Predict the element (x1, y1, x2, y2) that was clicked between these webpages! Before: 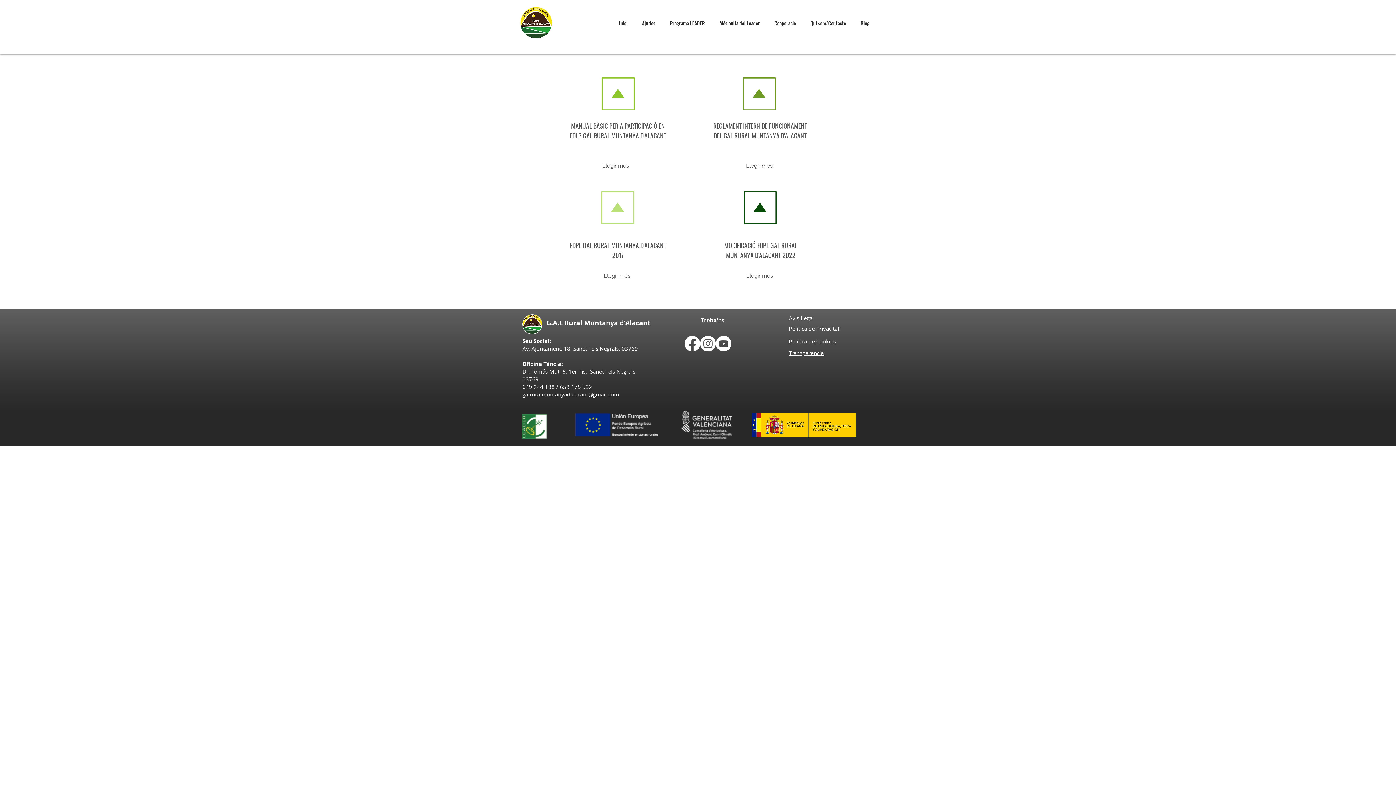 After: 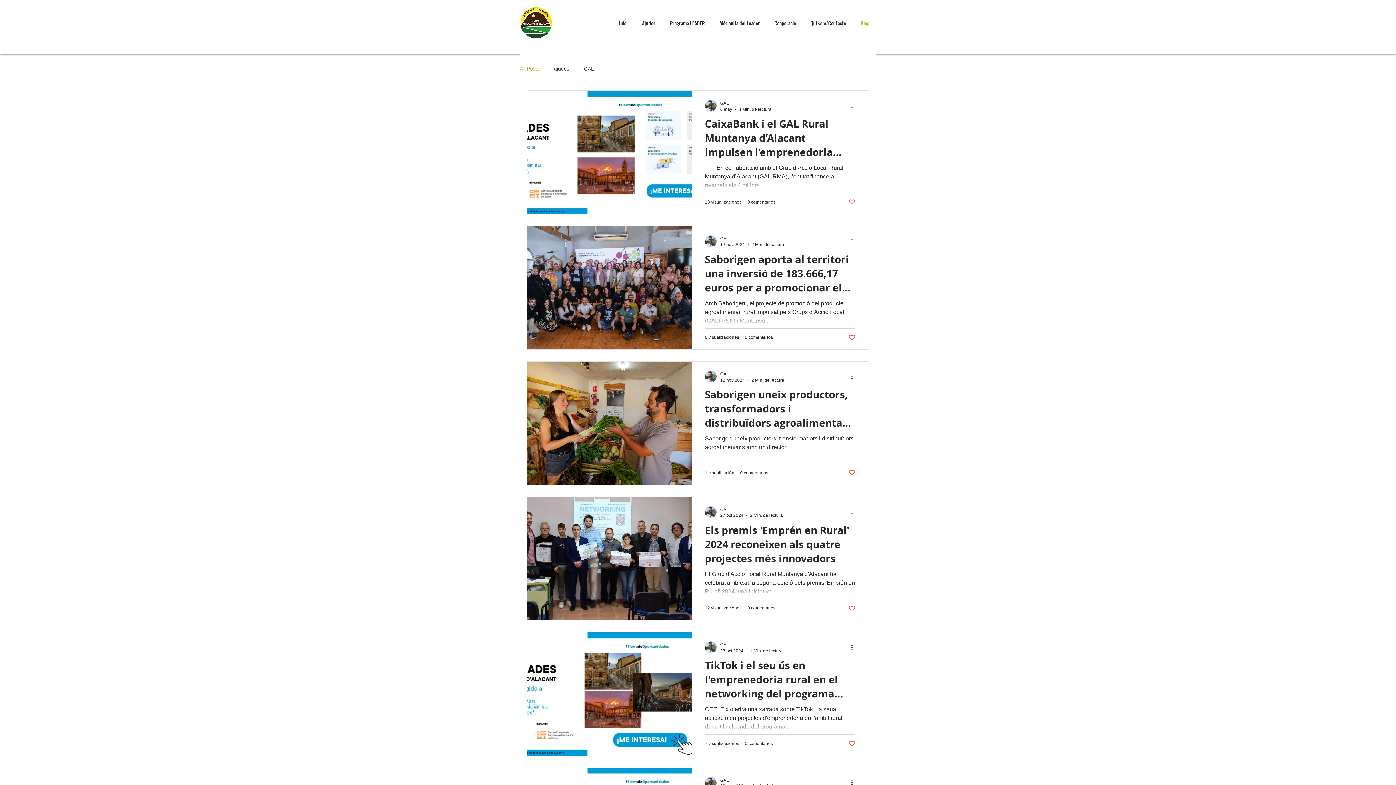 Action: label: Blog bbox: (851, 14, 875, 31)